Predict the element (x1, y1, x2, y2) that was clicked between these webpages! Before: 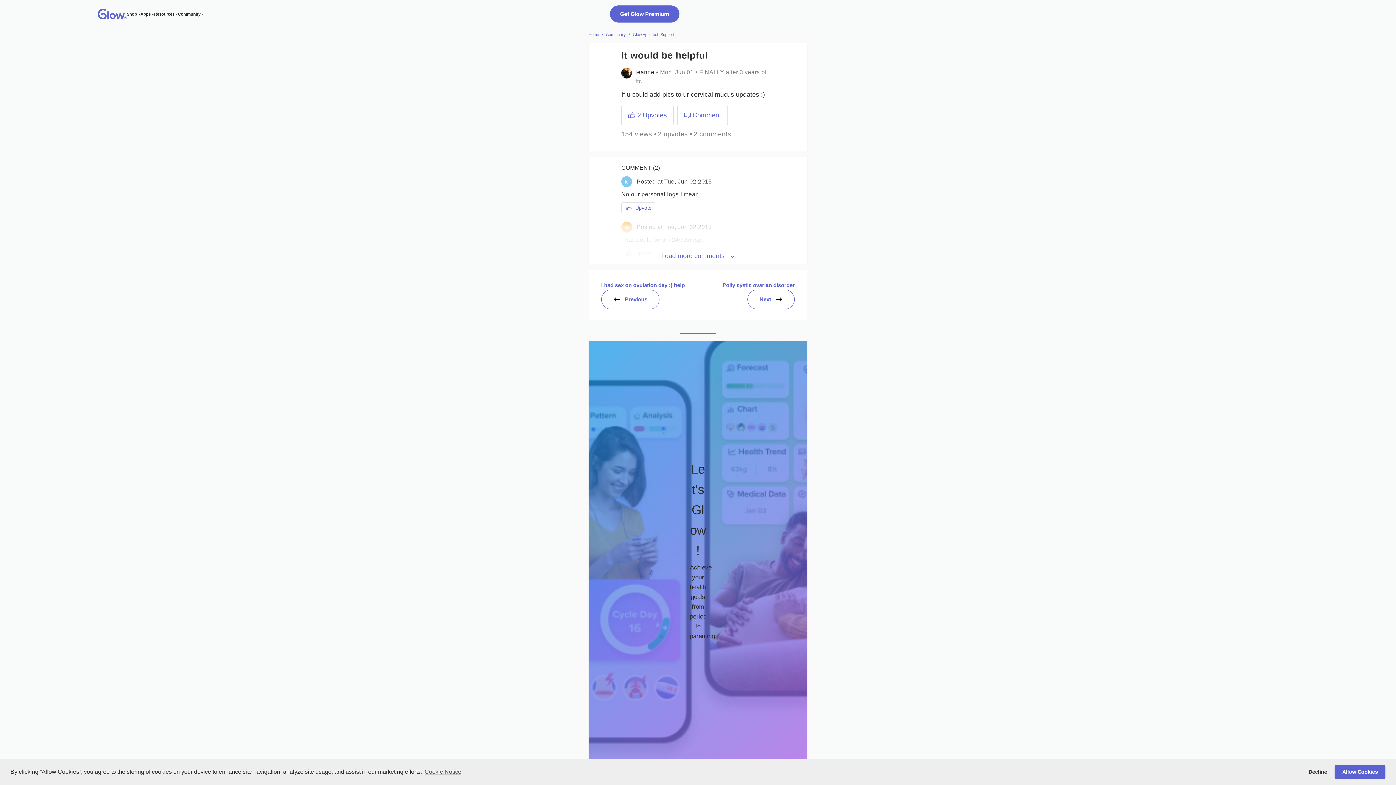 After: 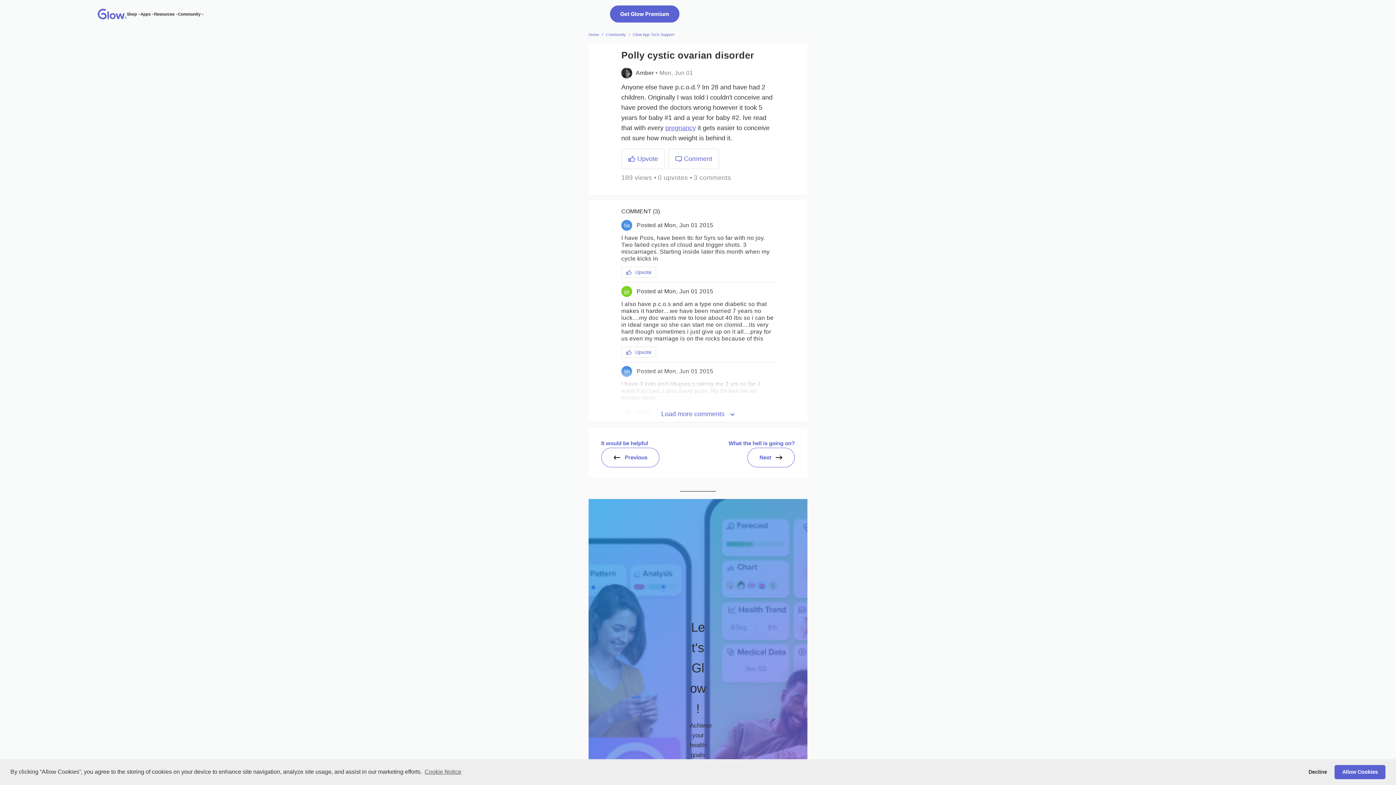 Action: label: Next bbox: (747, 289, 794, 309)